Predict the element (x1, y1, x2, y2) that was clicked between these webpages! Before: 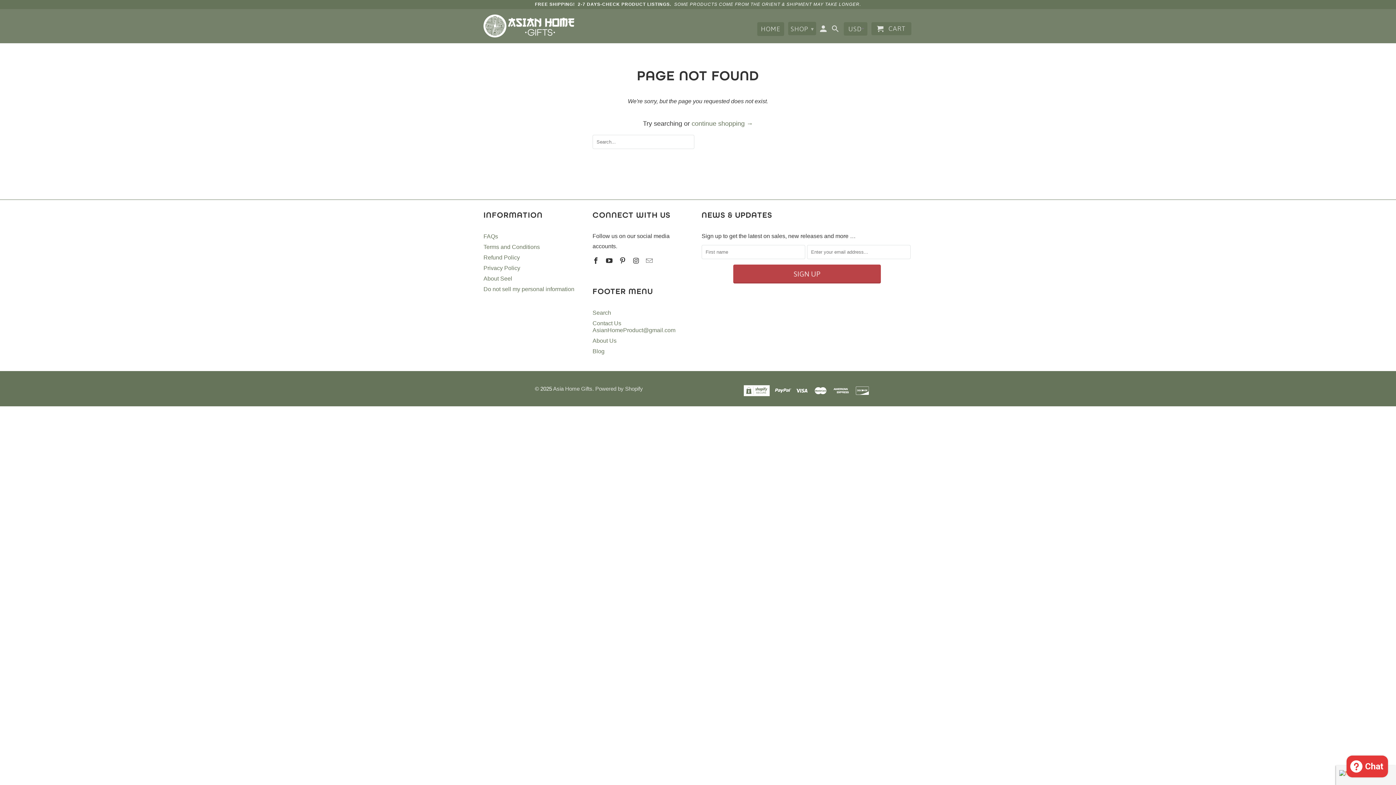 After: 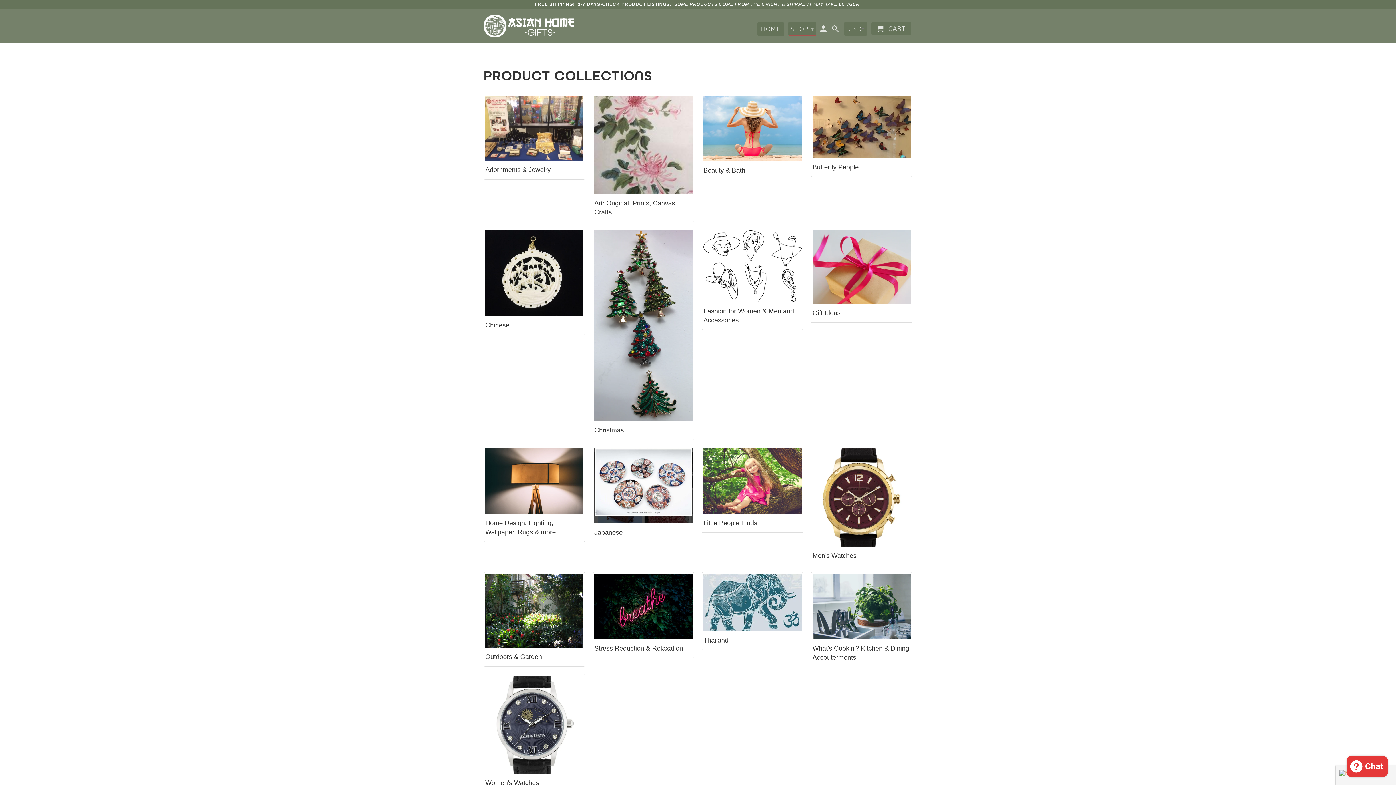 Action: bbox: (788, 21, 816, 35) label: SHOP ▾